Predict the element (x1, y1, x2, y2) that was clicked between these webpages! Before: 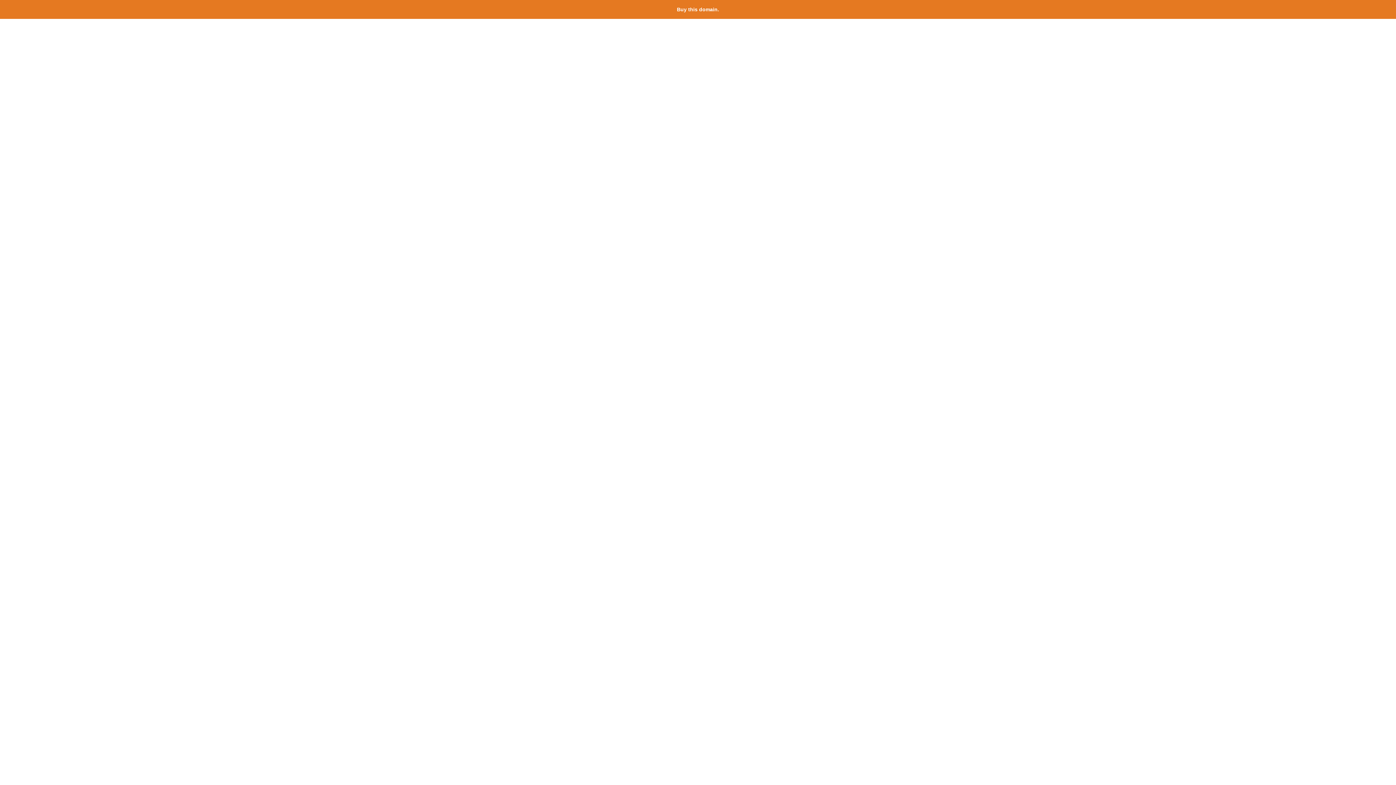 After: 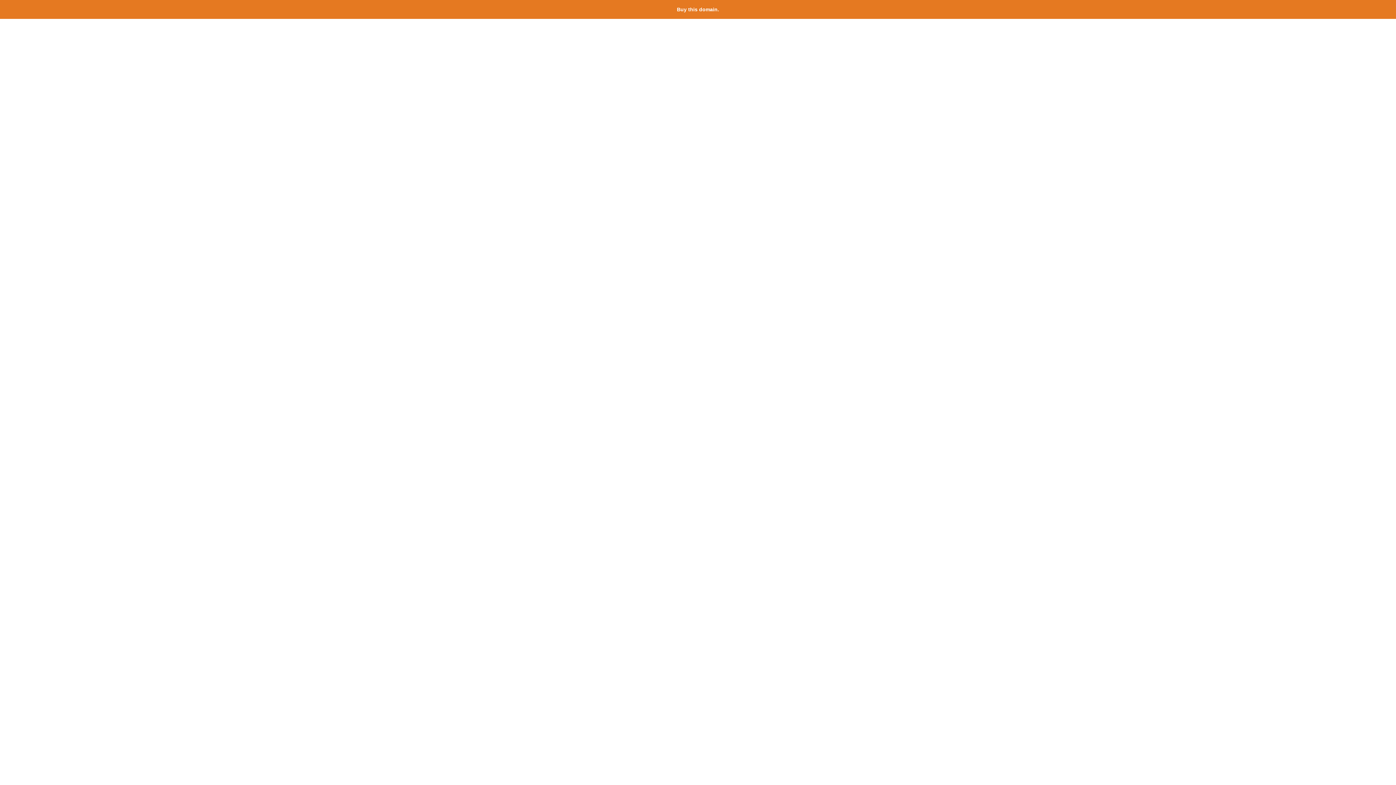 Action: bbox: (677, 6, 719, 12) label: Buy this domain.